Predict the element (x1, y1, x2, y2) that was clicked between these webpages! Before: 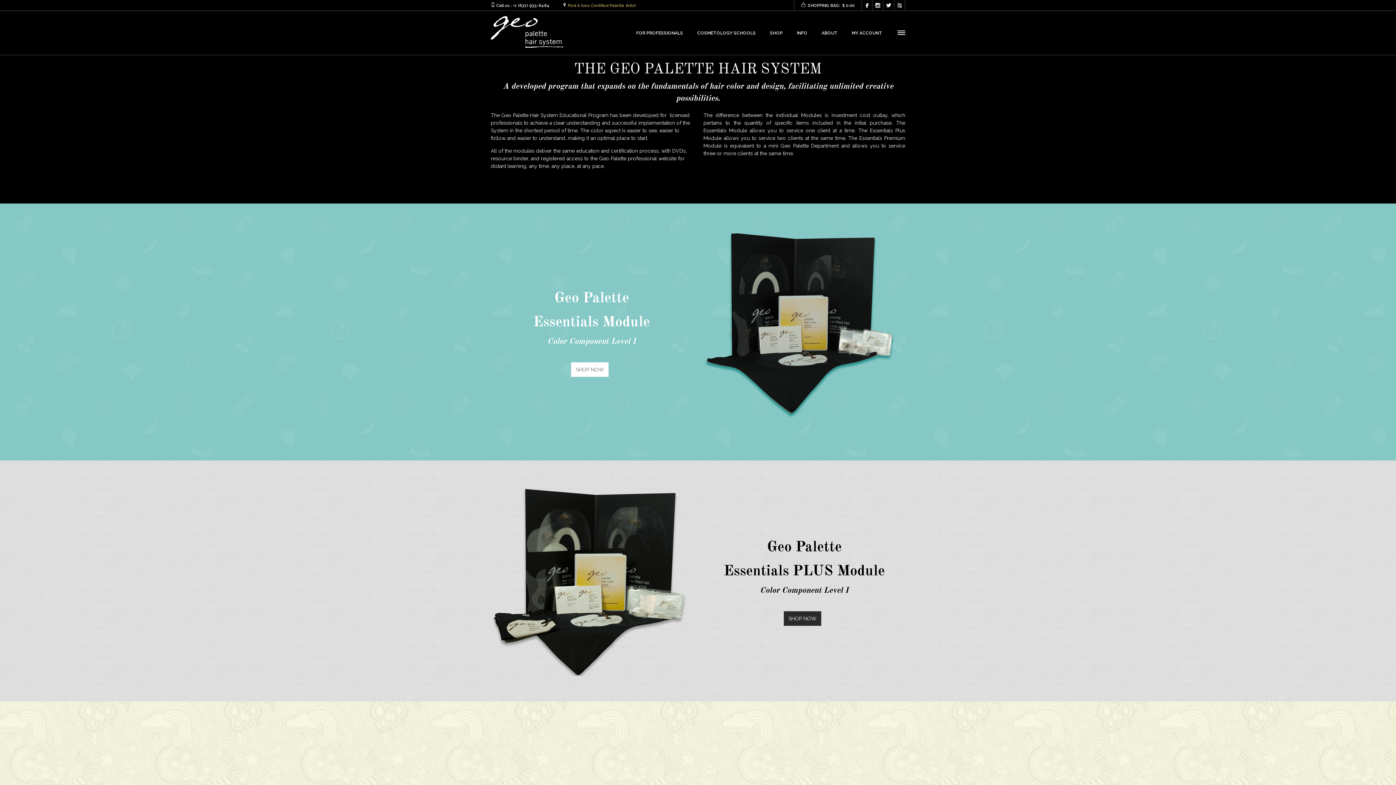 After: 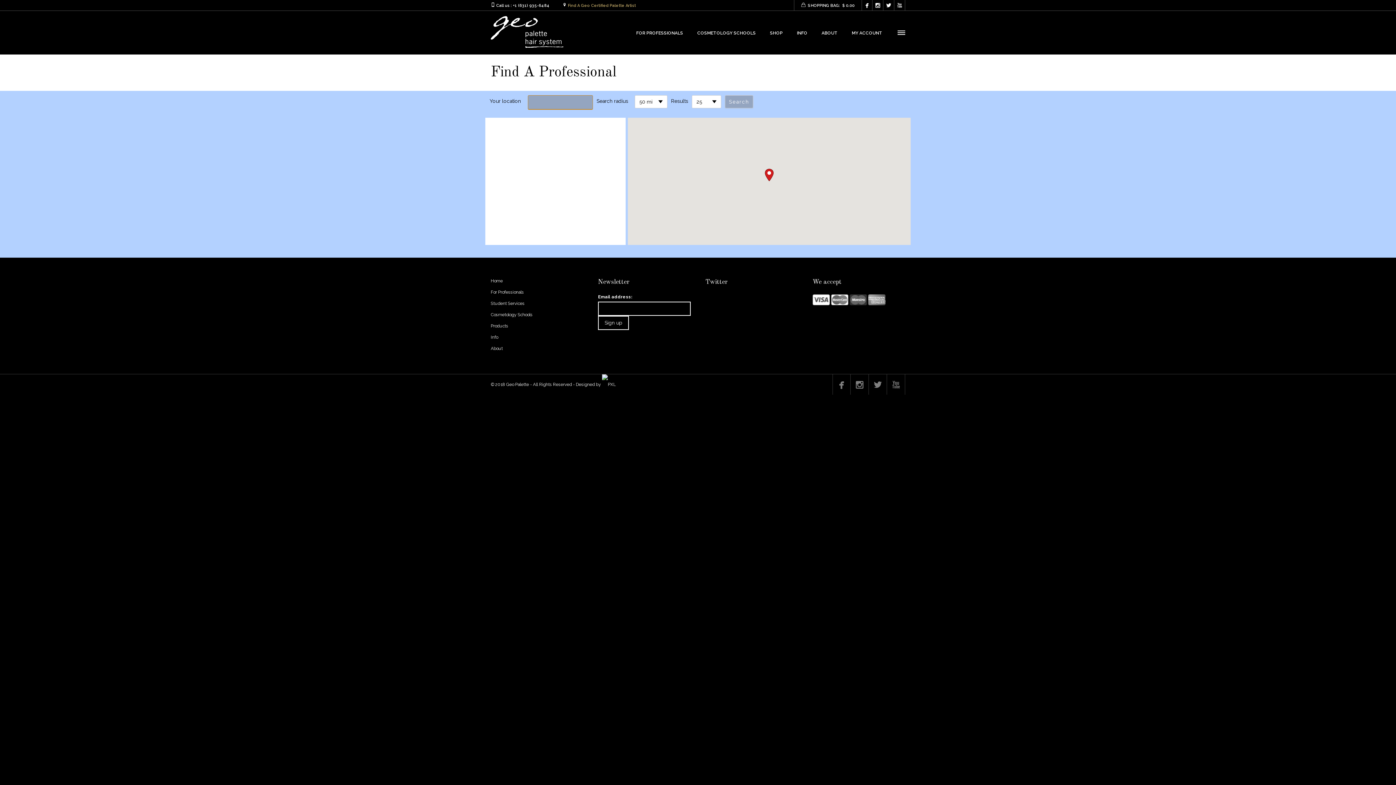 Action: bbox: (568, 3, 636, 8) label: Find A Geo Certified Palette Artist